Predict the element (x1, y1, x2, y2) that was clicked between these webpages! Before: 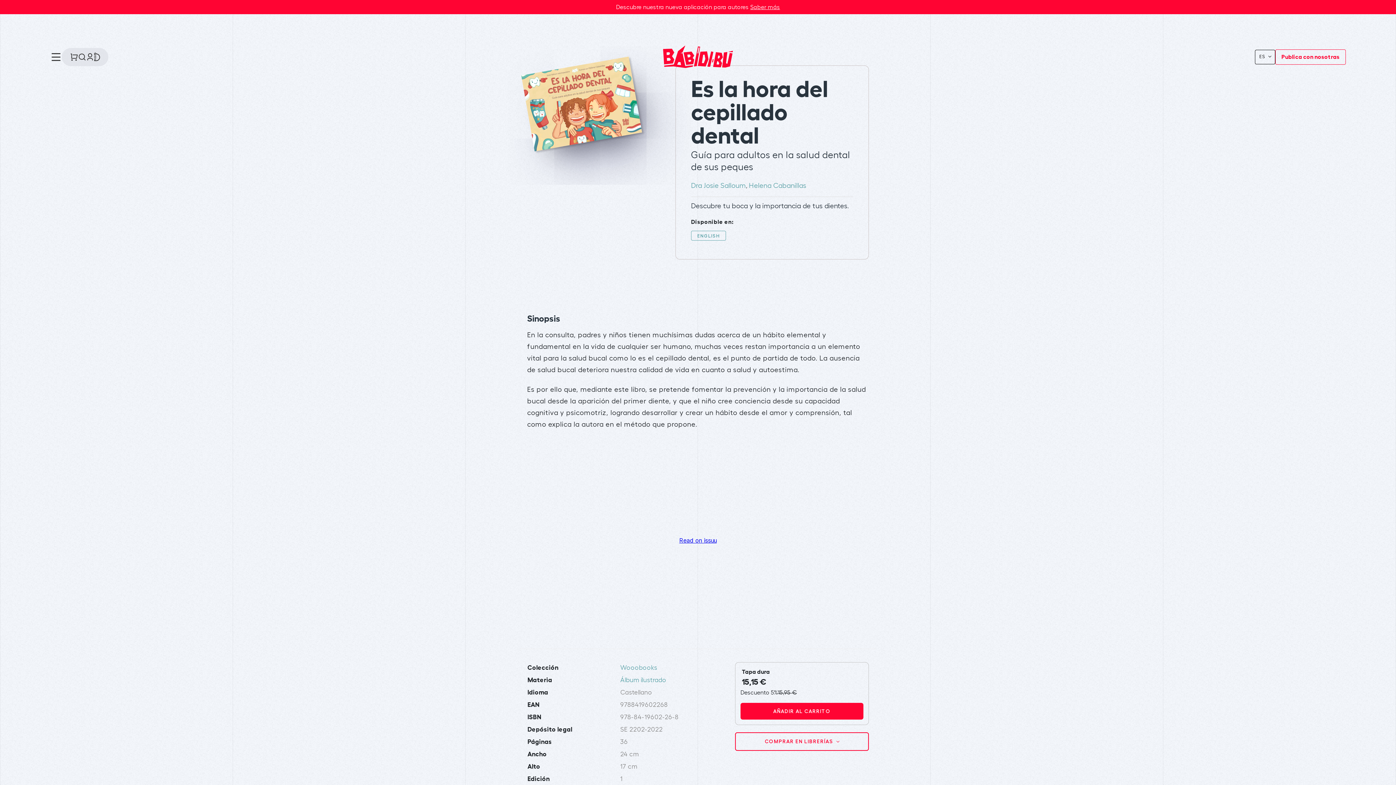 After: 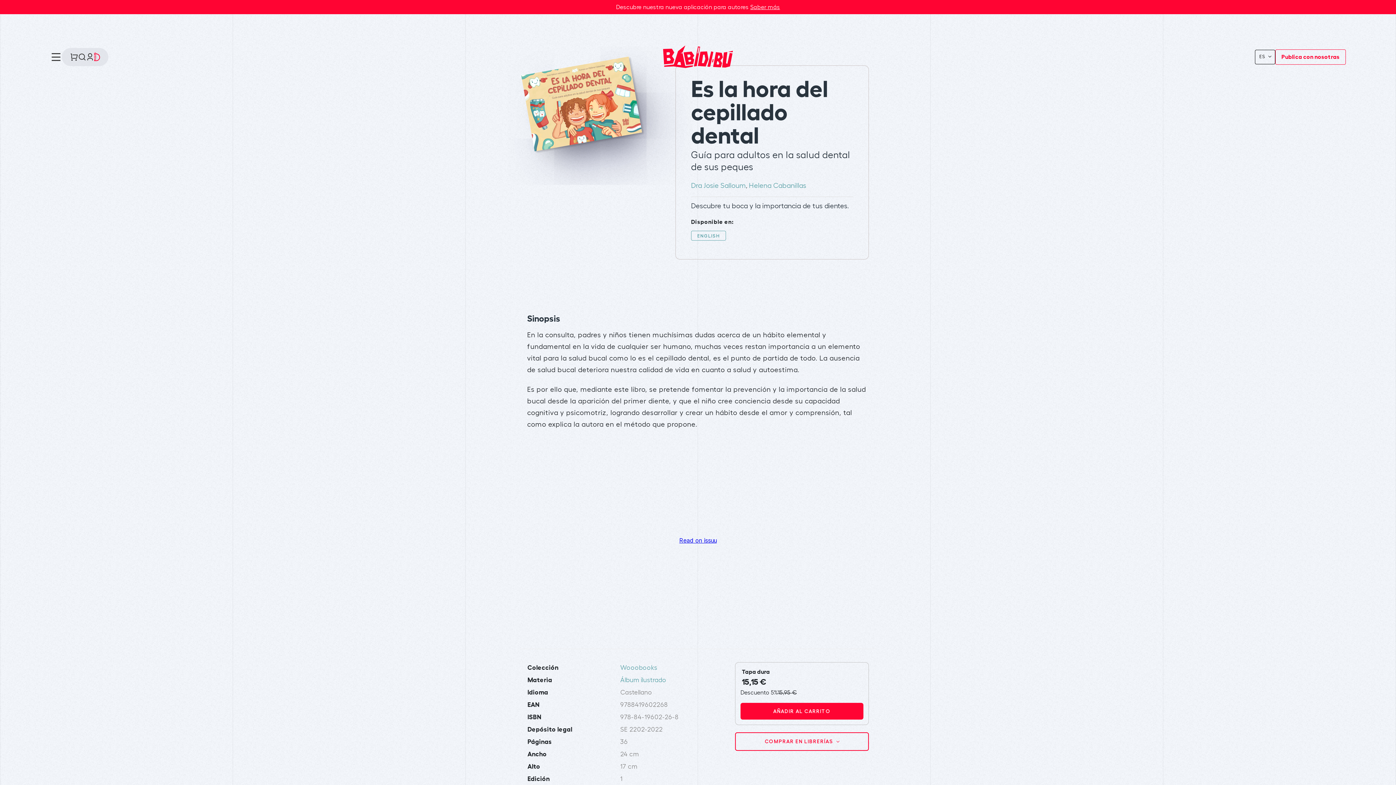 Action: bbox: (94, 52, 100, 61)